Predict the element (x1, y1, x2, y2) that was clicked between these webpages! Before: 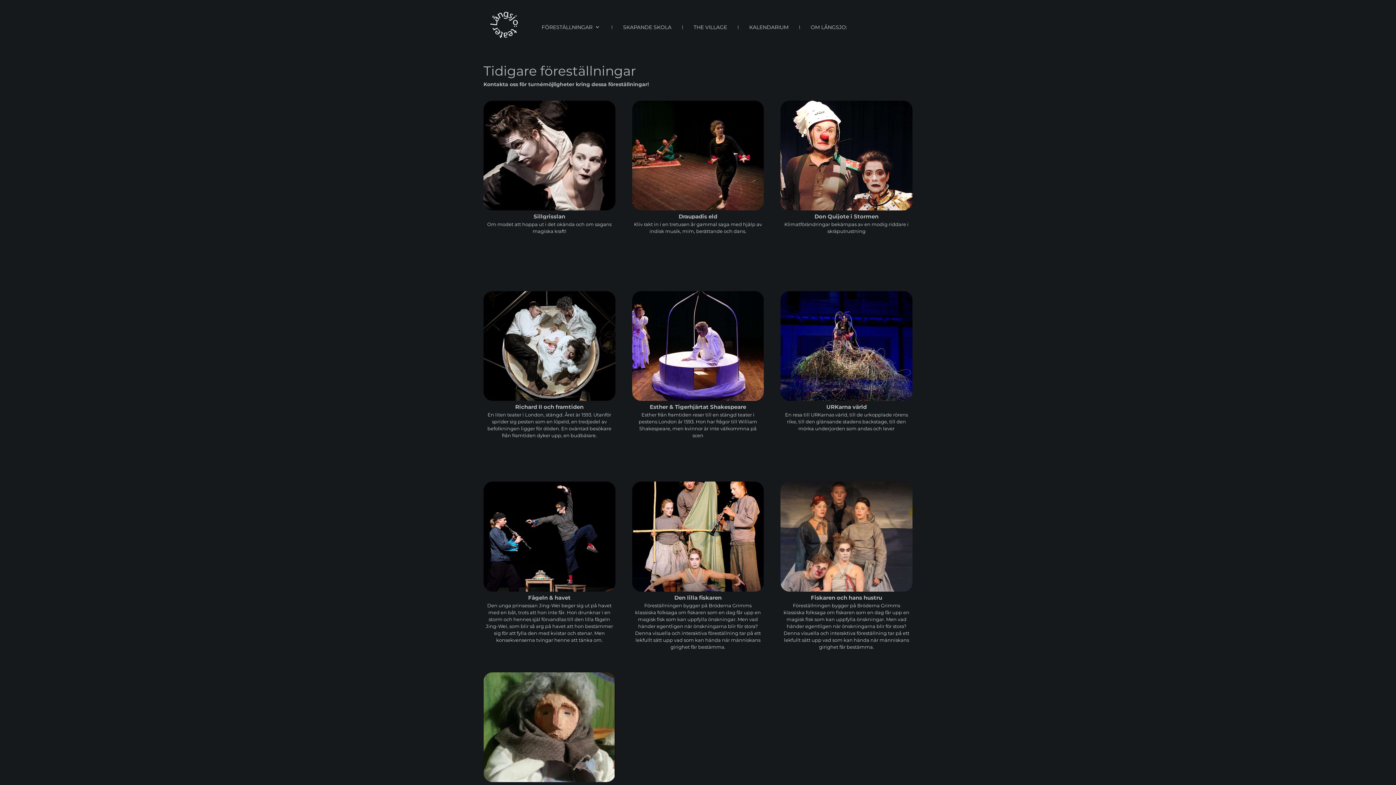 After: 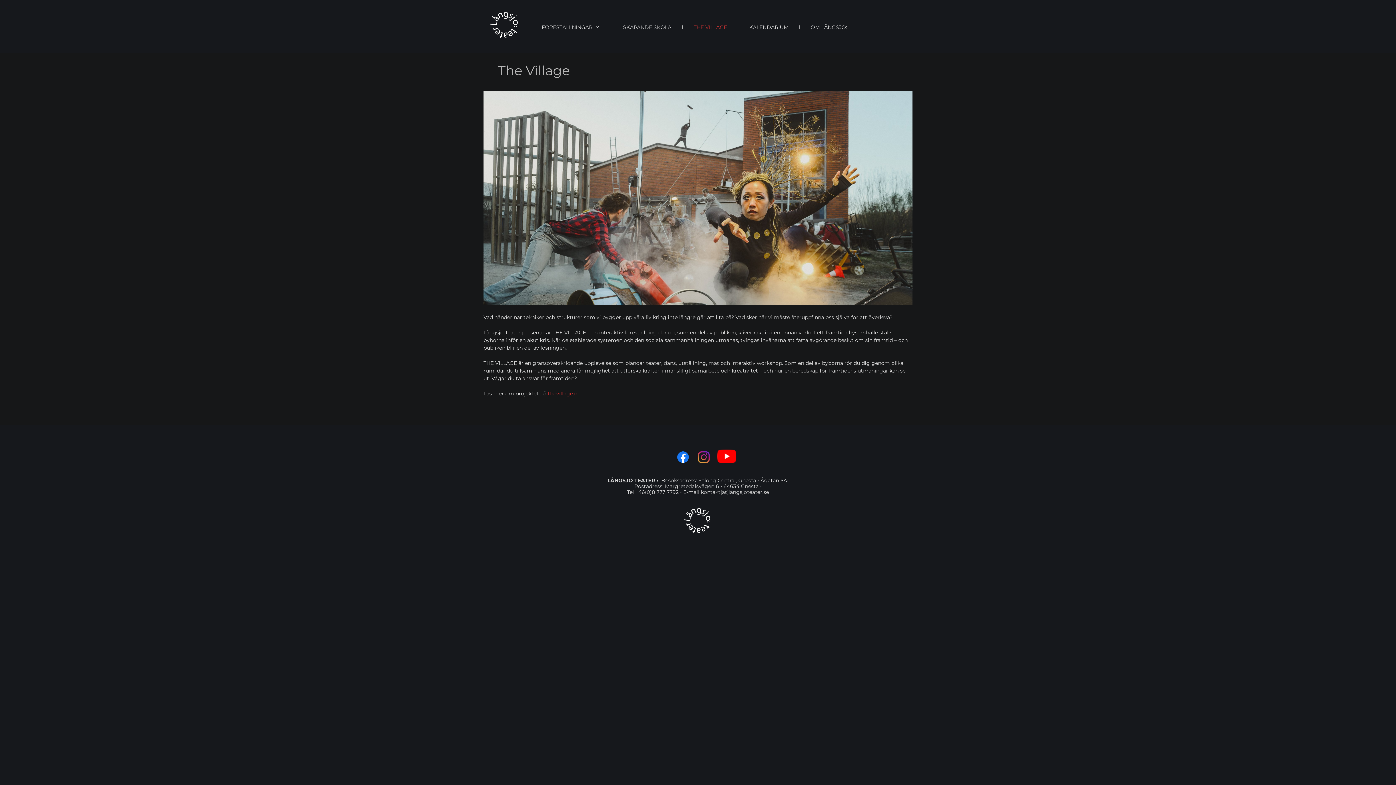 Action: label: THE VILLAGE bbox: (682, 20, 727, 34)